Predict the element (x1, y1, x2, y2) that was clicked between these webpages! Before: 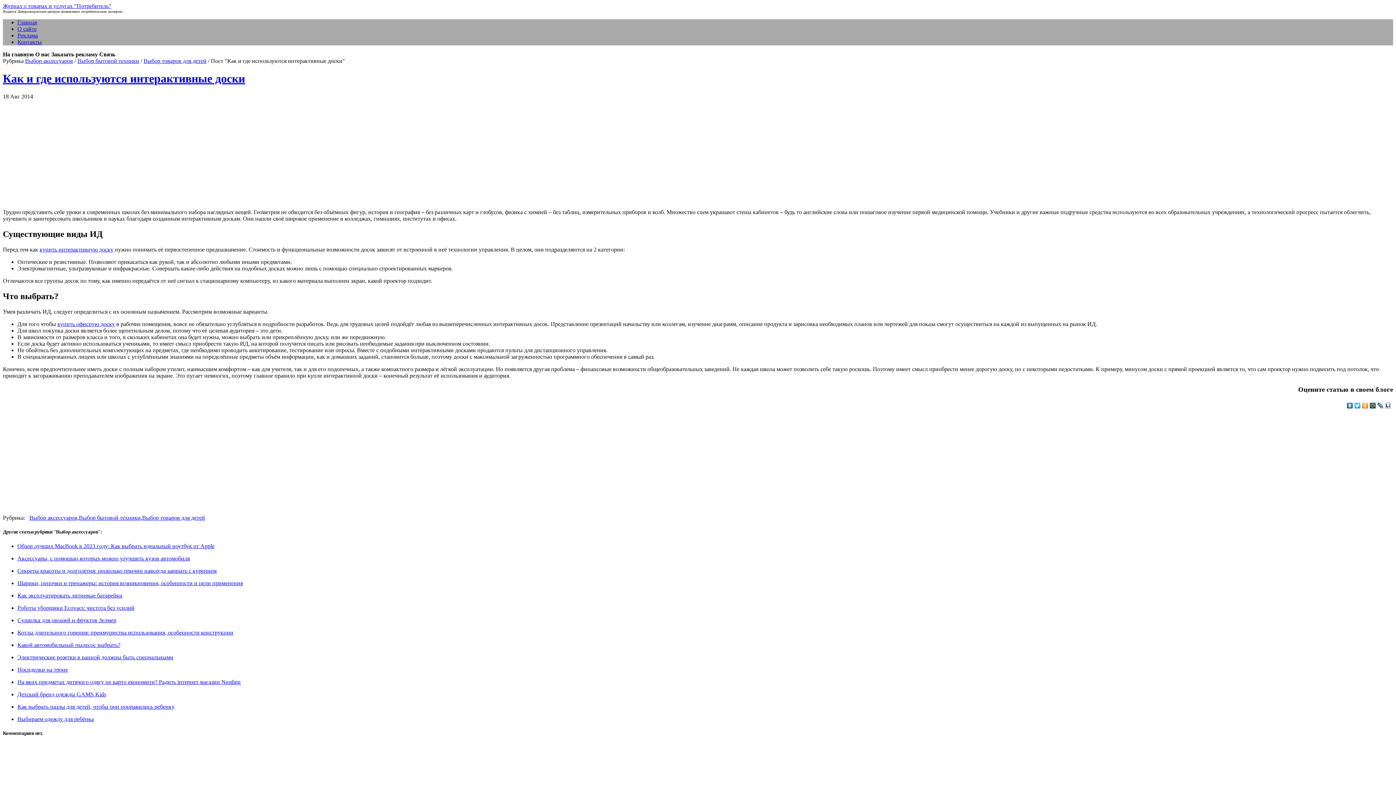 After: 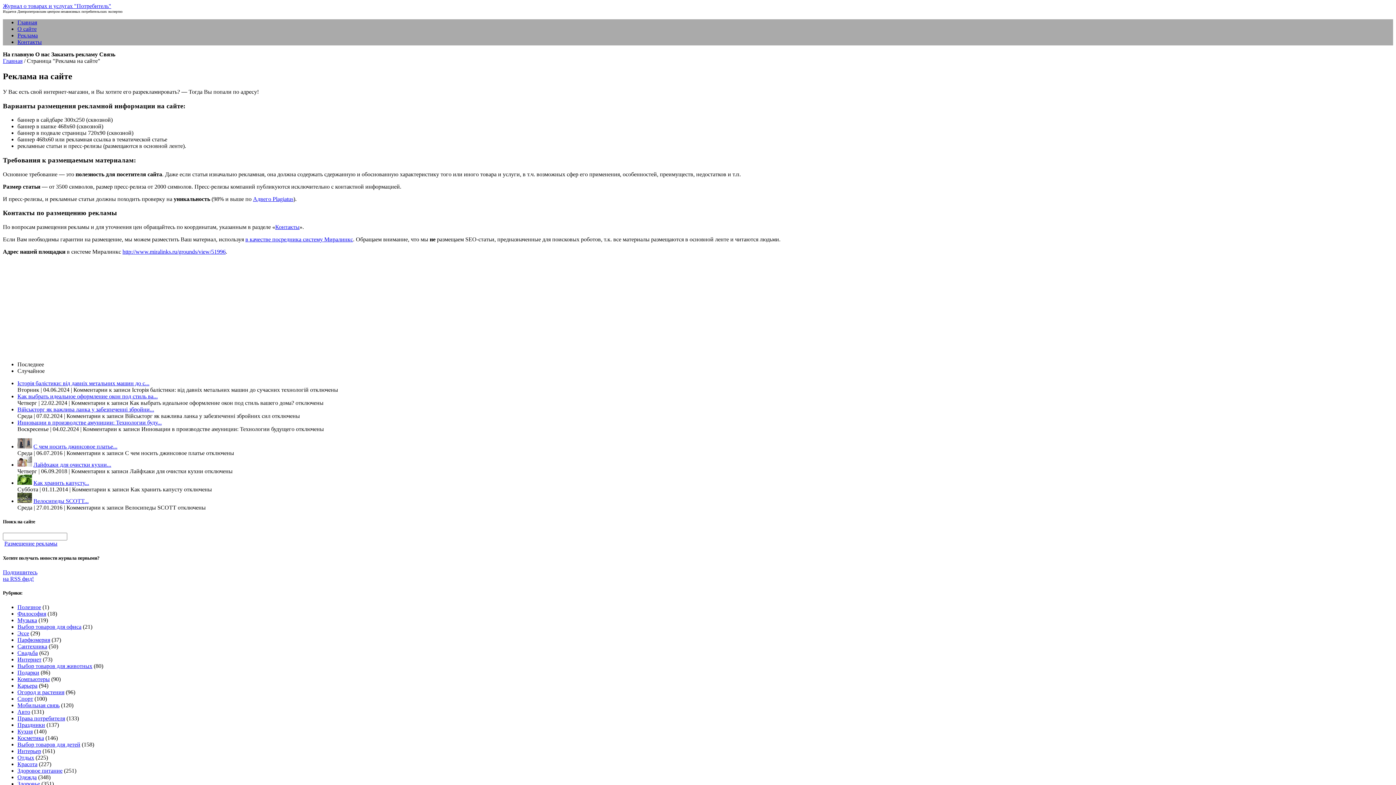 Action: label: Реклама bbox: (17, 32, 37, 38)